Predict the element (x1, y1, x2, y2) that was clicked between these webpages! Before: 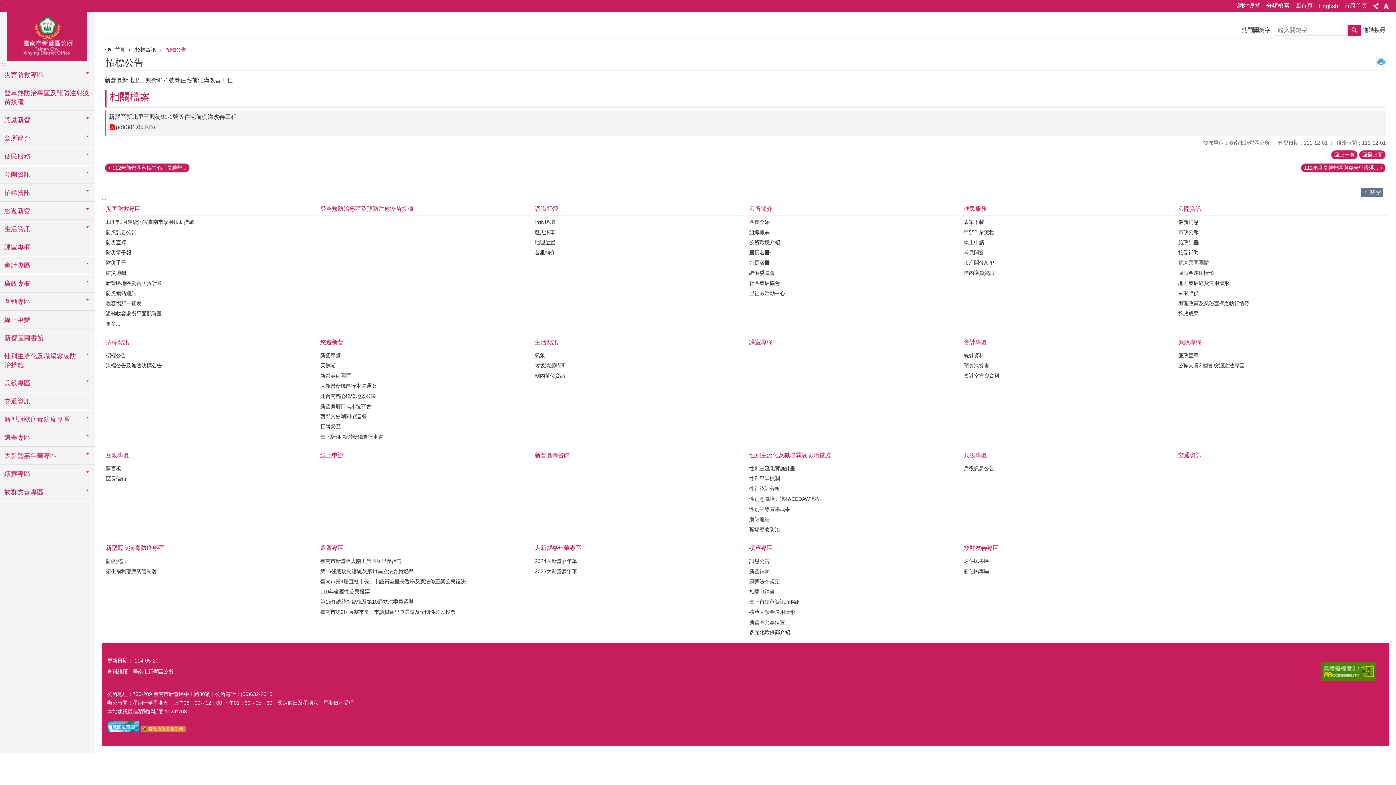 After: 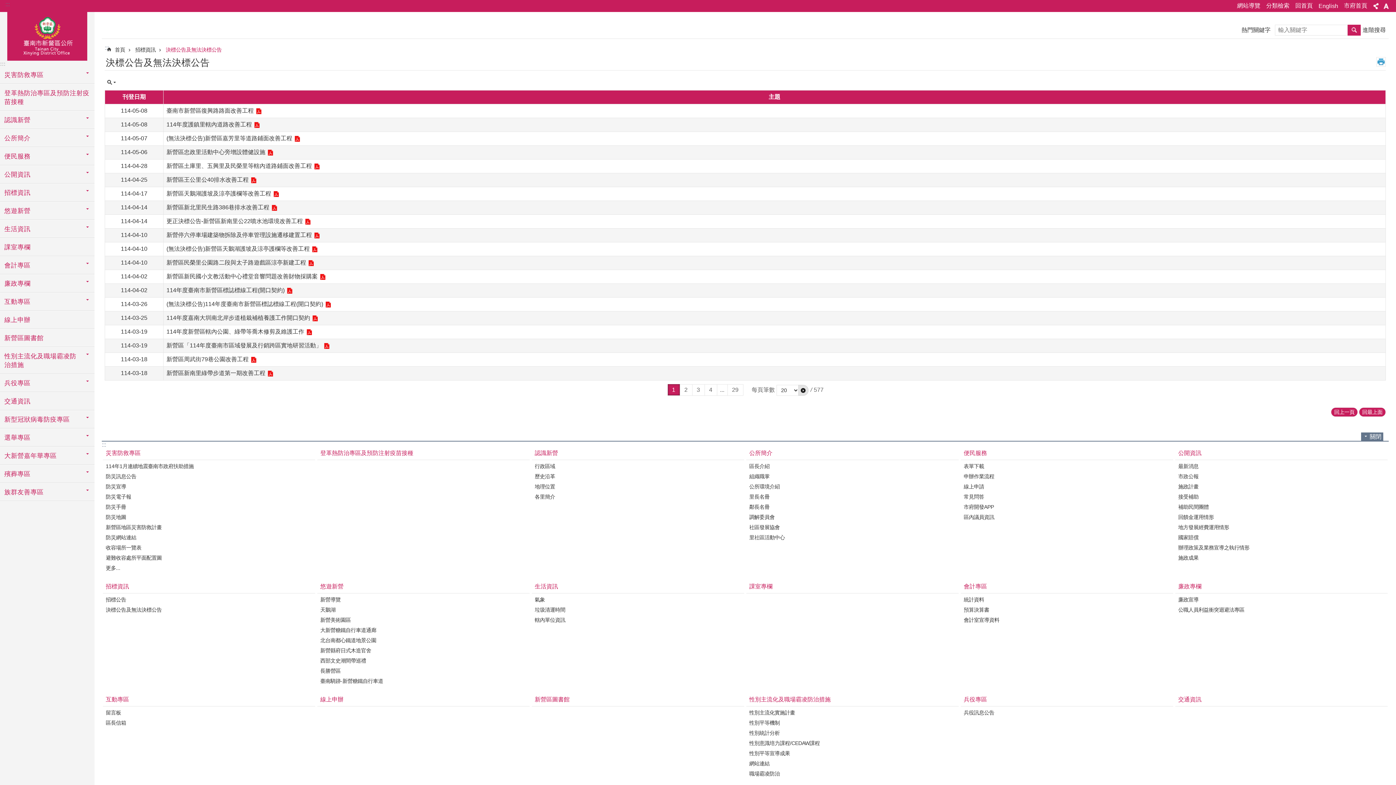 Action: bbox: (104, 361, 313, 370) label: 決標公告及無法決標公告